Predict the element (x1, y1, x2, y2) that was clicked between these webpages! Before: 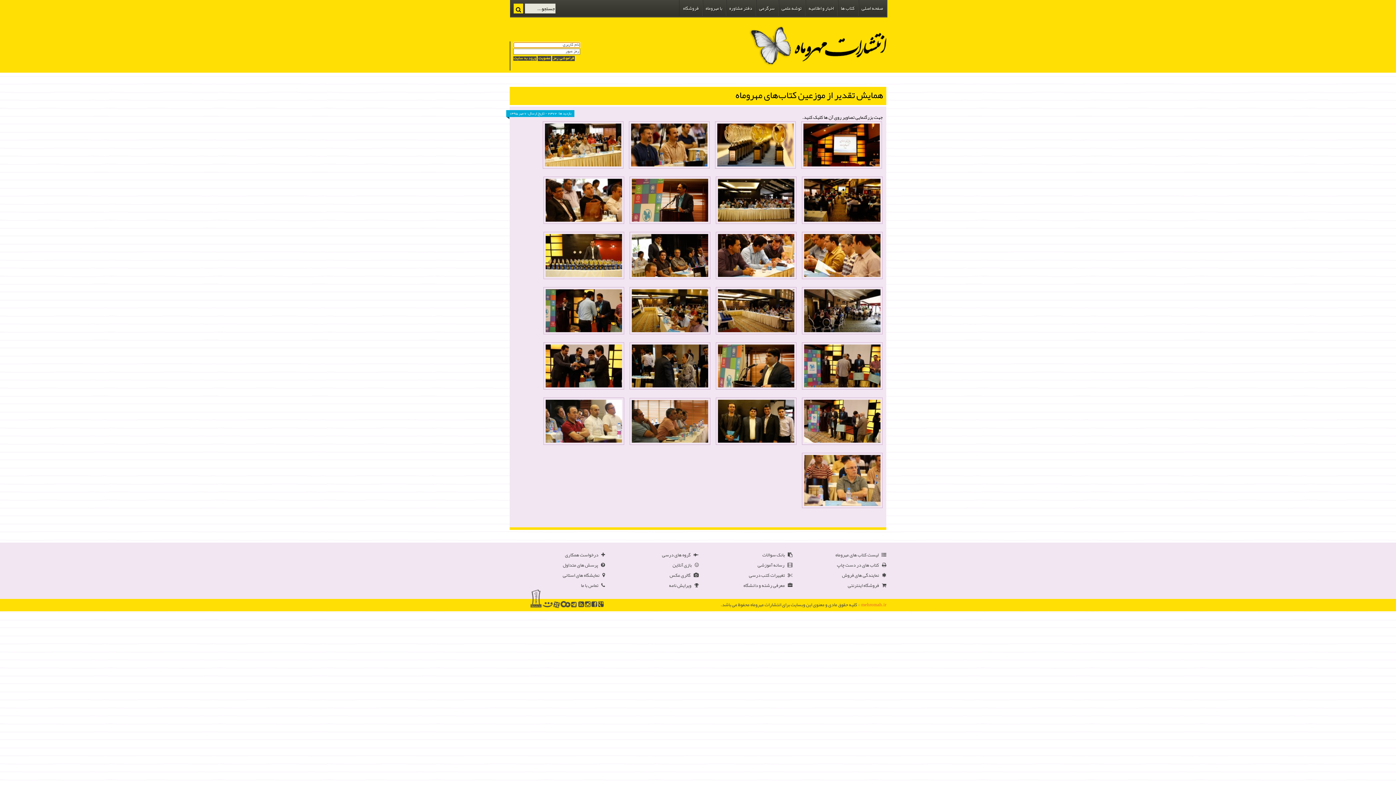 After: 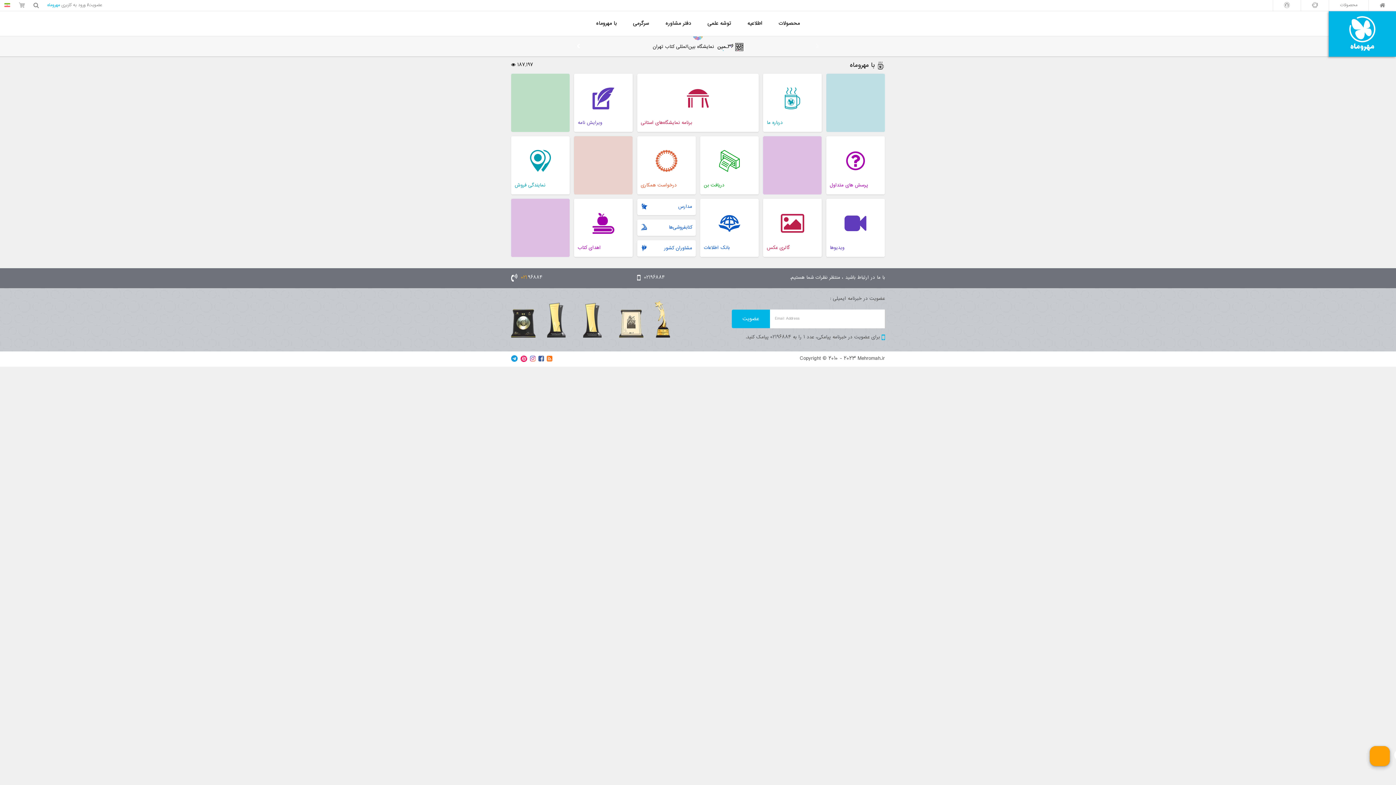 Action: label: با مهروماه bbox: (705, 3, 722, 13)